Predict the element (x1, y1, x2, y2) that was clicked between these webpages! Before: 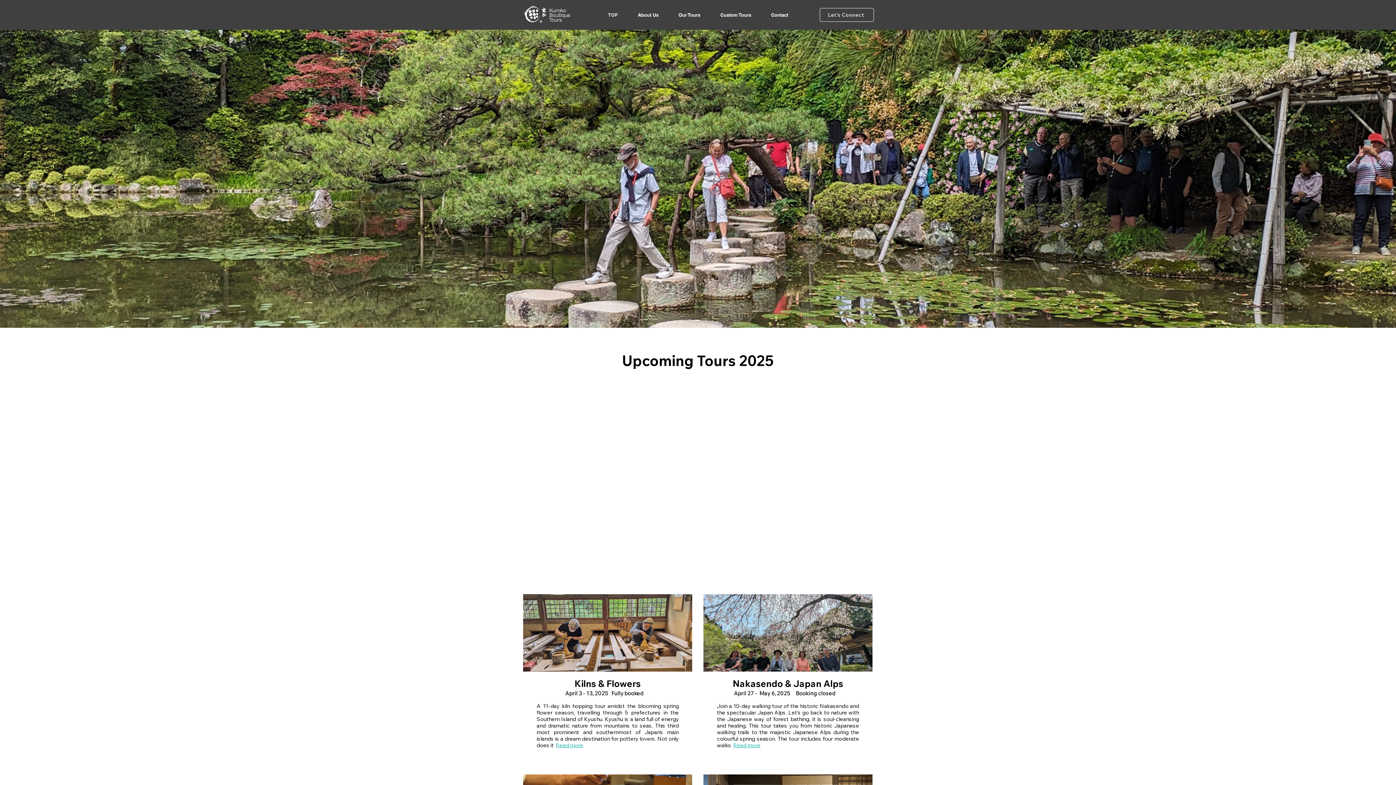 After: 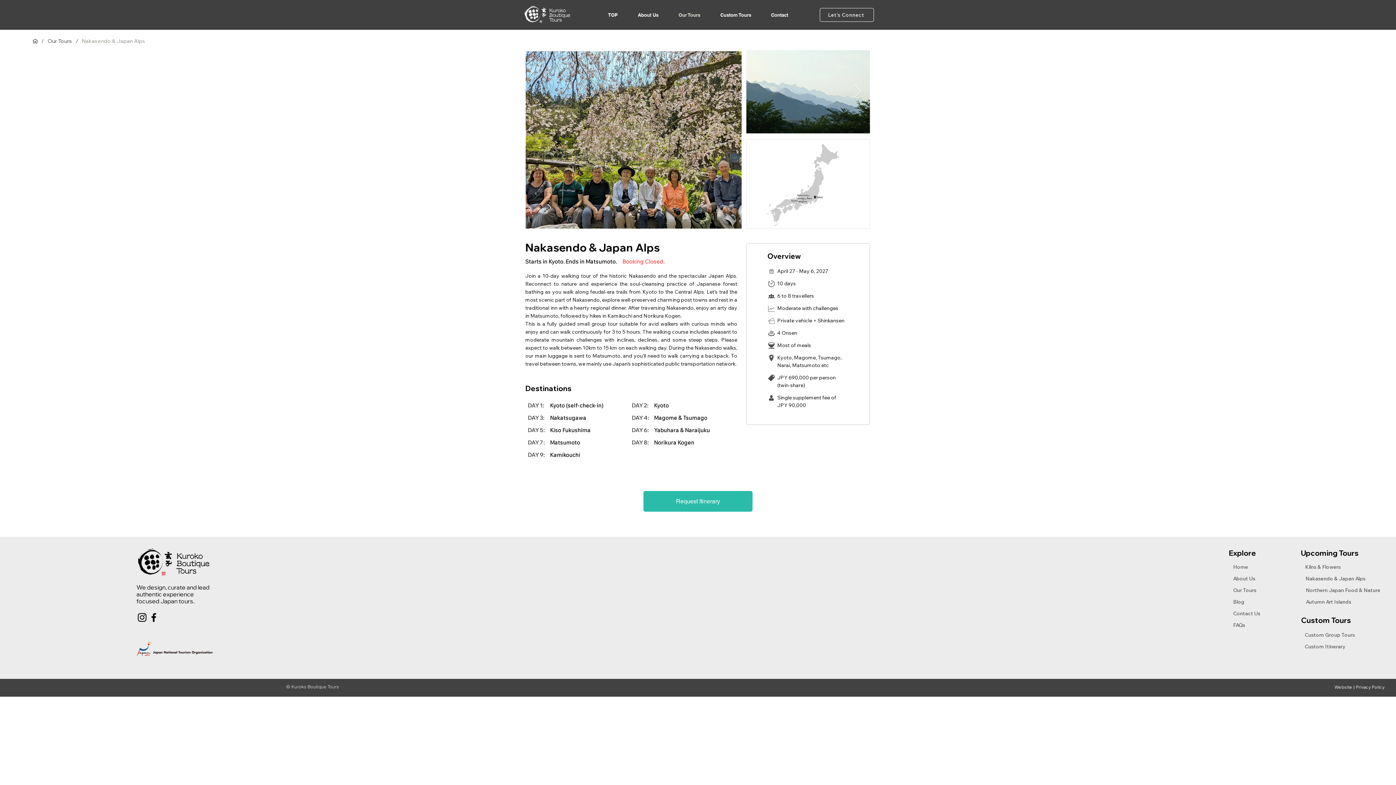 Action: label: Nakasendo & Japan Alps bbox: (732, 678, 843, 689)